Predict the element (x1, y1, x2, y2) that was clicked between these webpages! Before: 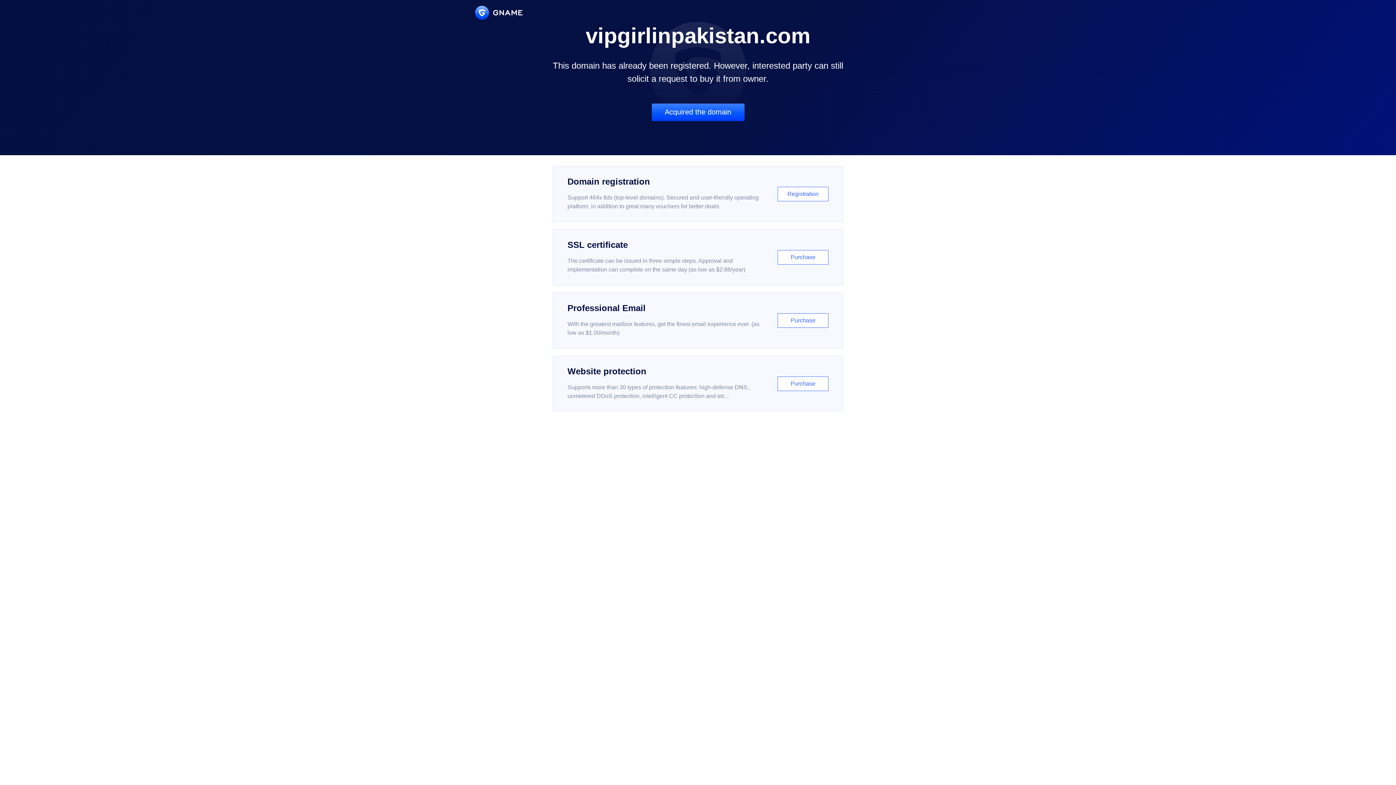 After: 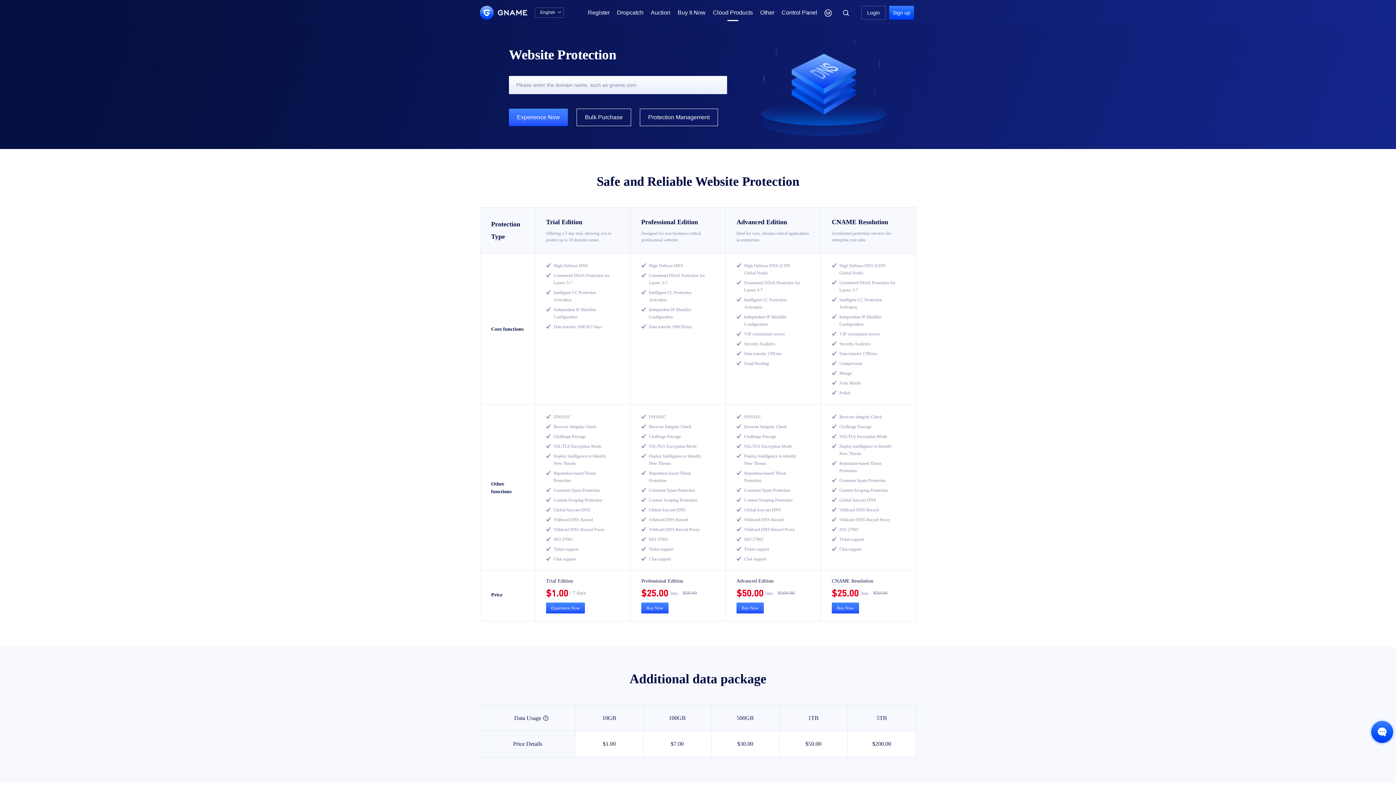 Action: label: Website protection

Supports more than 30 types of protection features: high-defense DNS, unmetered DDoS protection, intelligent CC protection and etc...

Purchase bbox: (552, 356, 843, 412)